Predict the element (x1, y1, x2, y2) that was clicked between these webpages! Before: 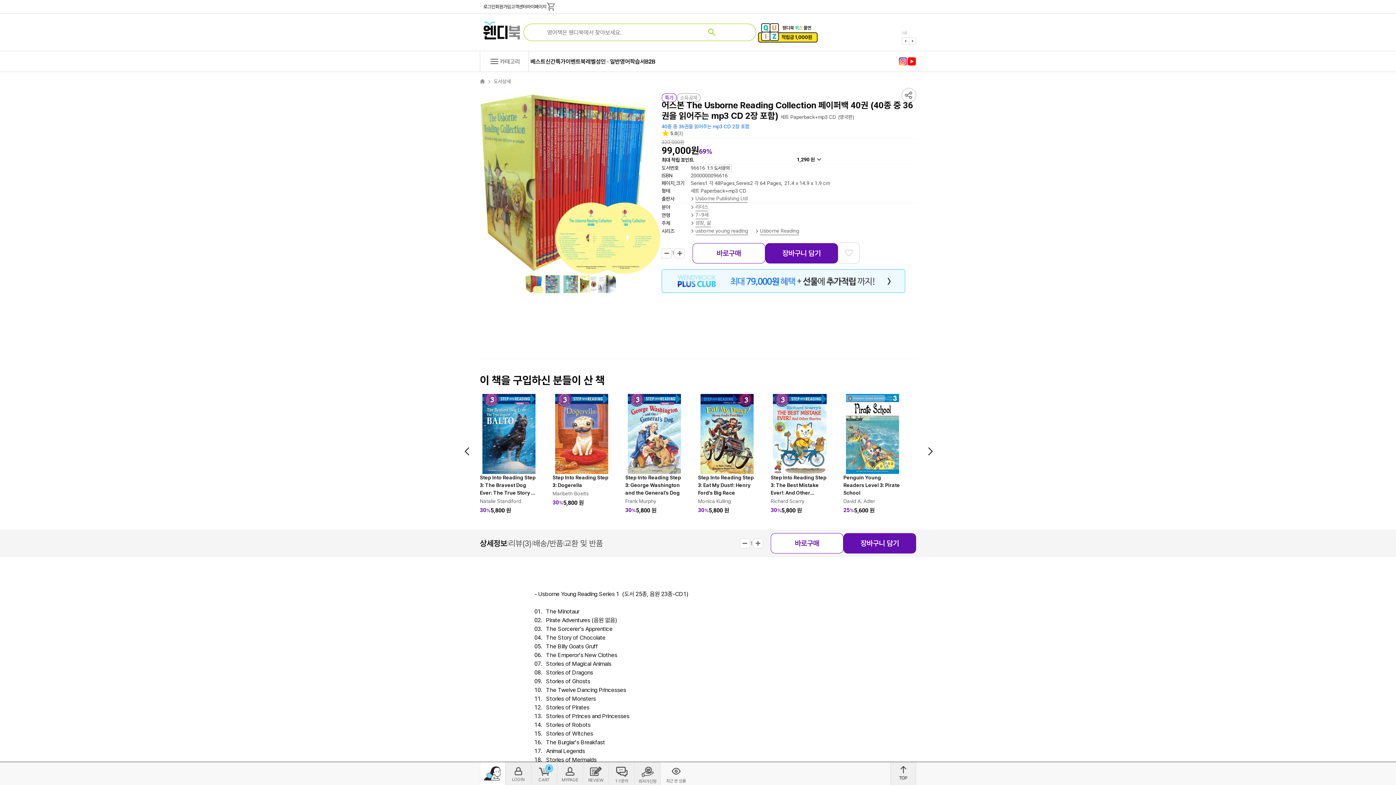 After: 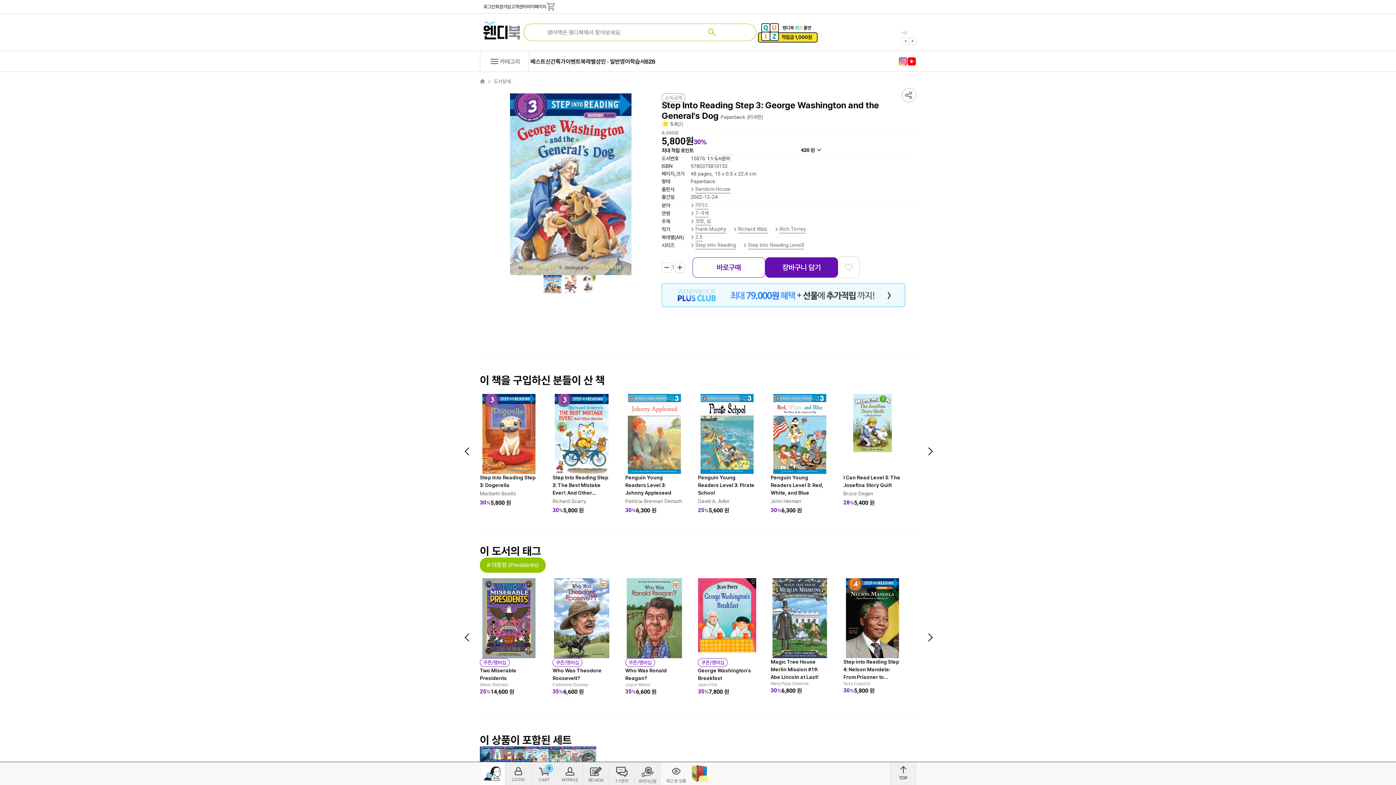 Action: bbox: (625, 394, 698, 515)